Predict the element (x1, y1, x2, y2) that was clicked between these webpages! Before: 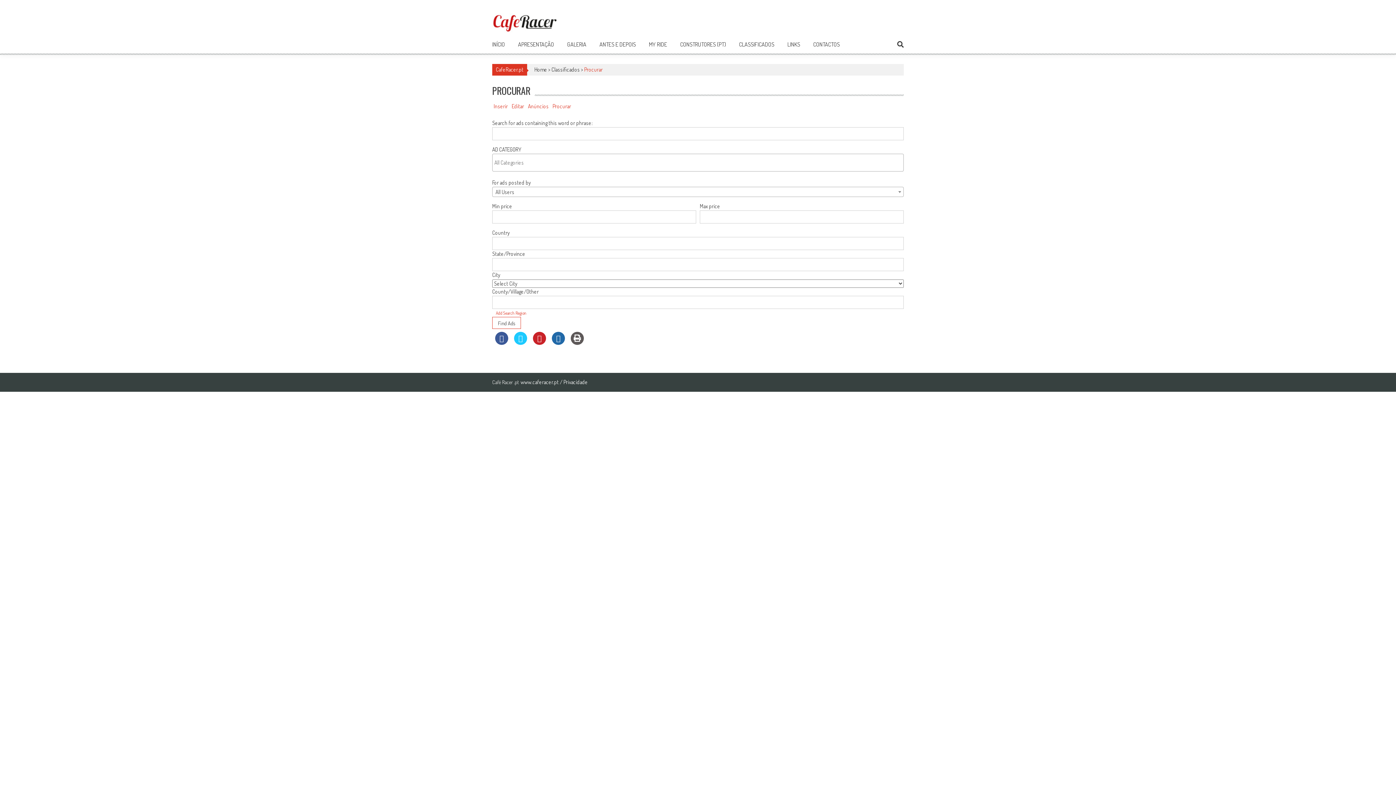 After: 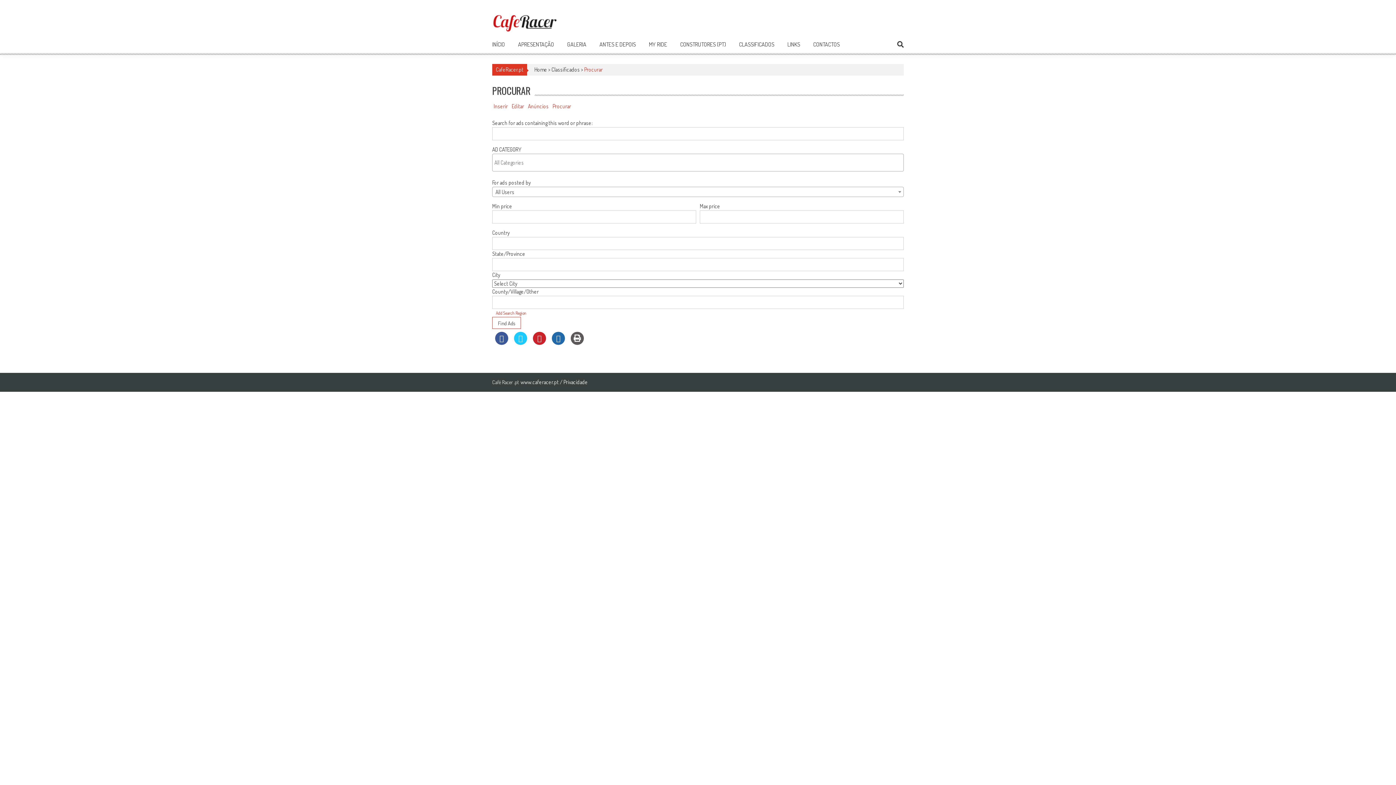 Action: label: Procurar bbox: (552, 102, 571, 112)